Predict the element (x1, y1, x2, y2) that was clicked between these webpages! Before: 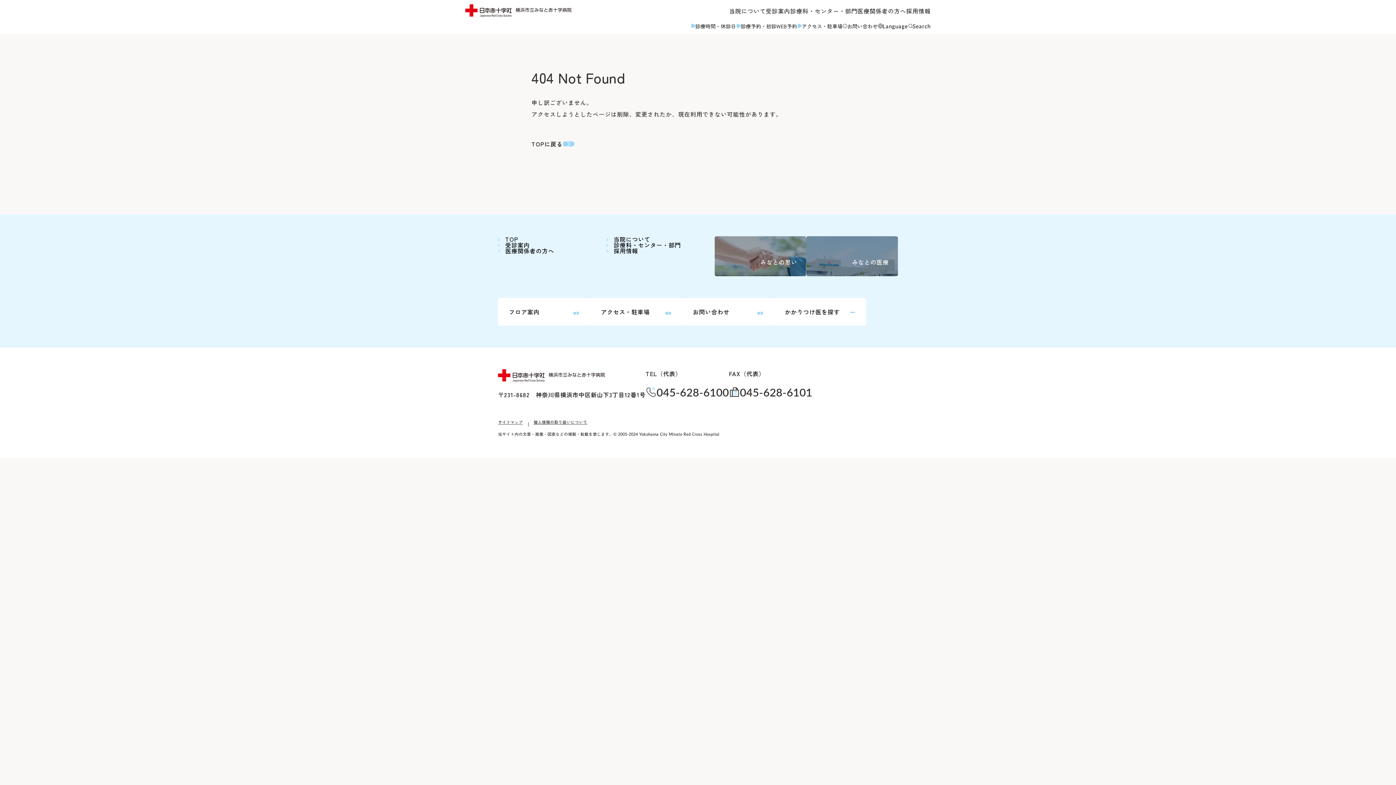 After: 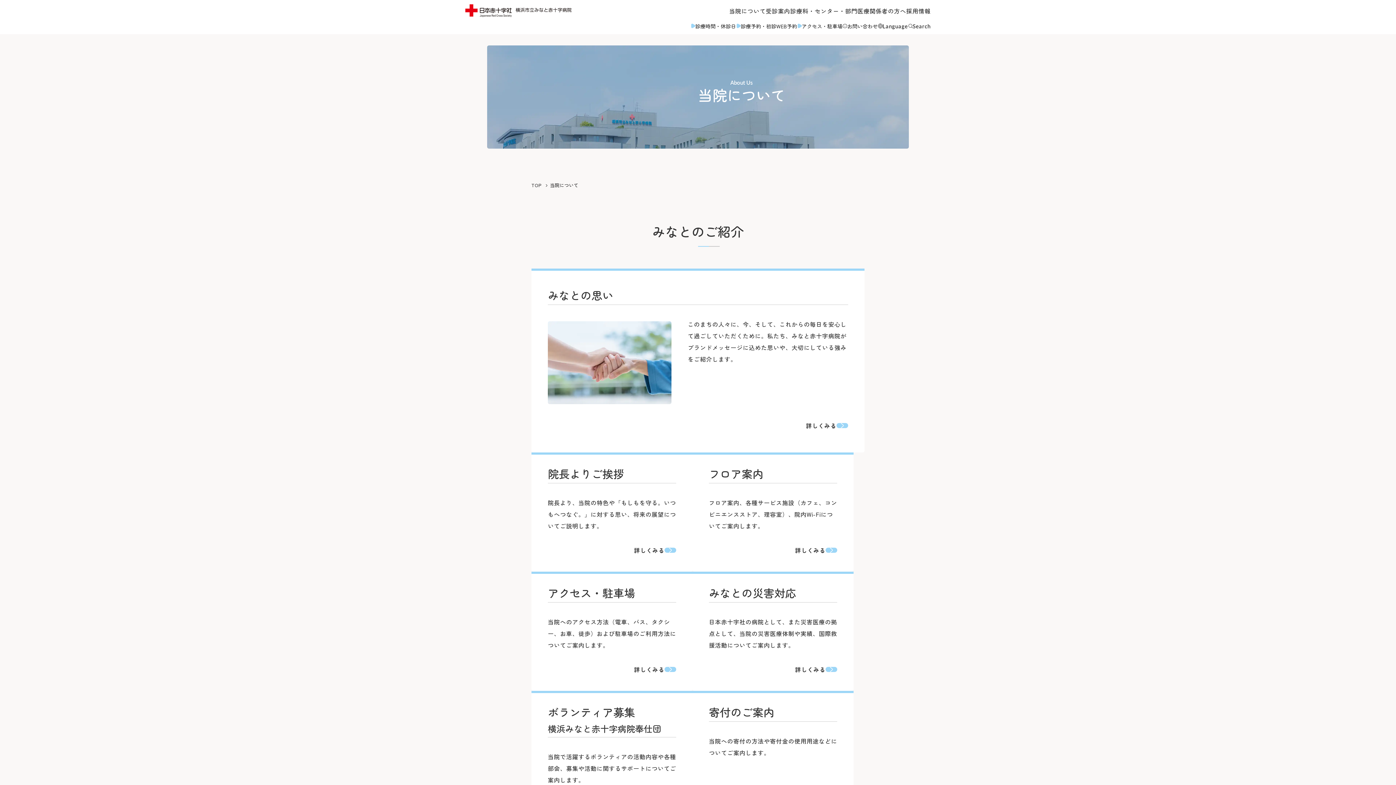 Action: bbox: (729, 6, 765, 15) label: 当院について